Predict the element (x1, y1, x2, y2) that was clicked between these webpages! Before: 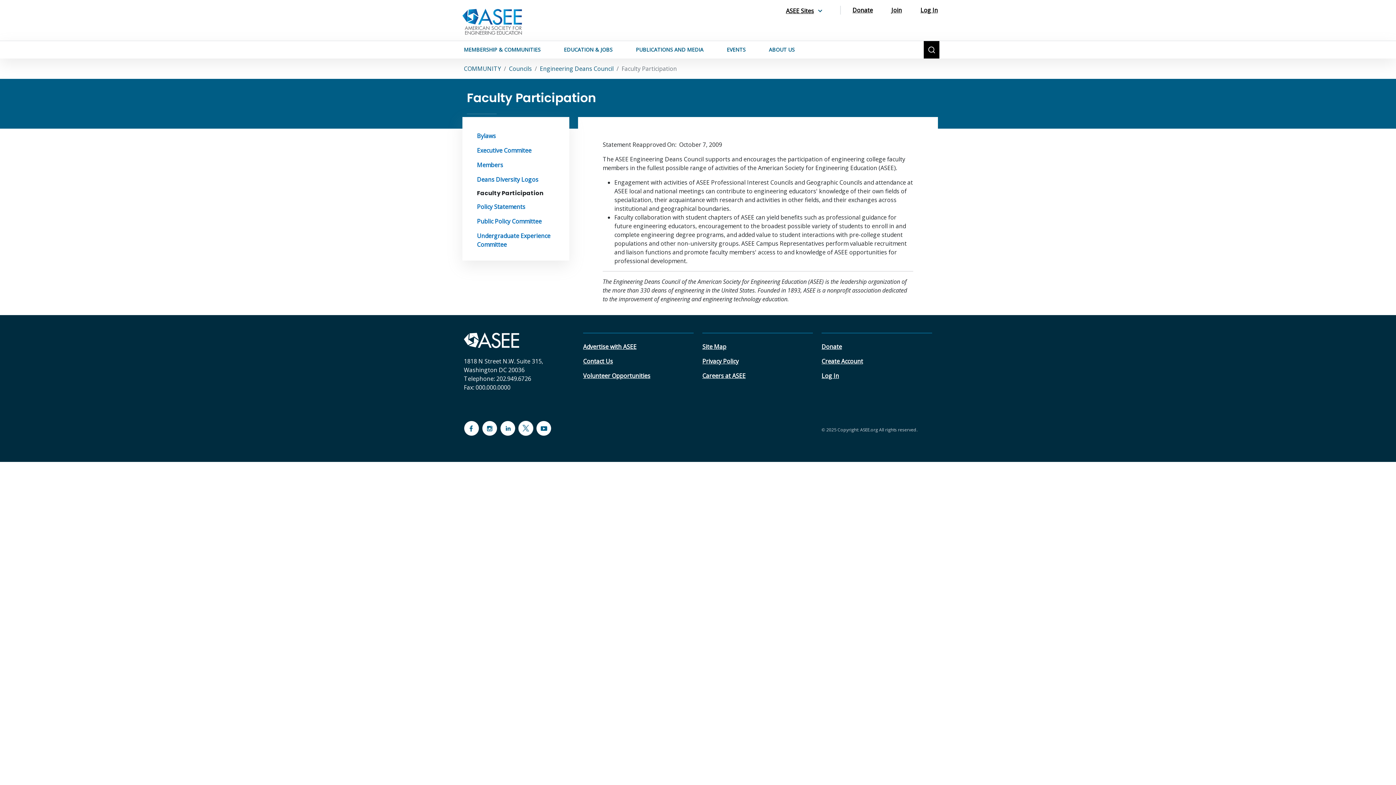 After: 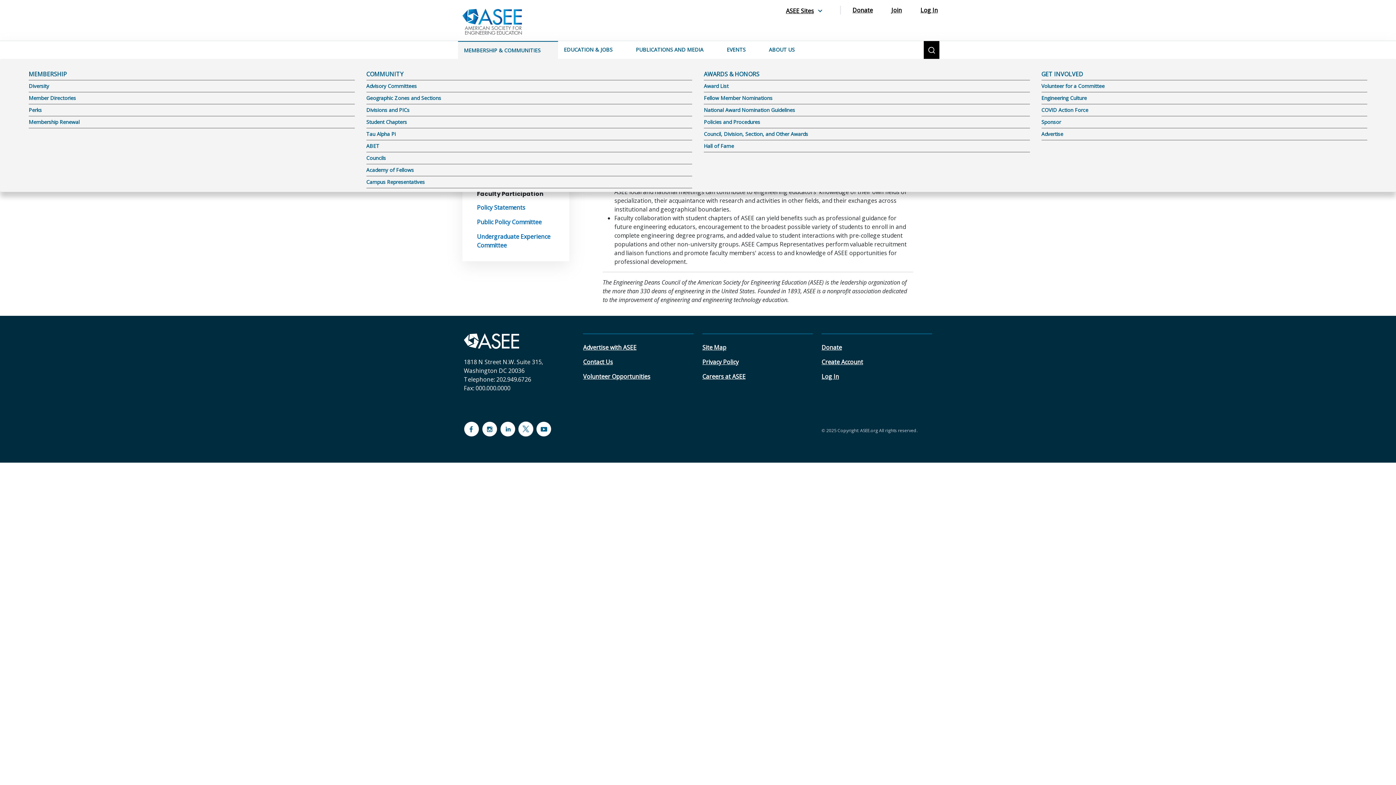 Action: label: MEMBERSHIP & COMMUNITIES bbox: (458, 41, 558, 58)